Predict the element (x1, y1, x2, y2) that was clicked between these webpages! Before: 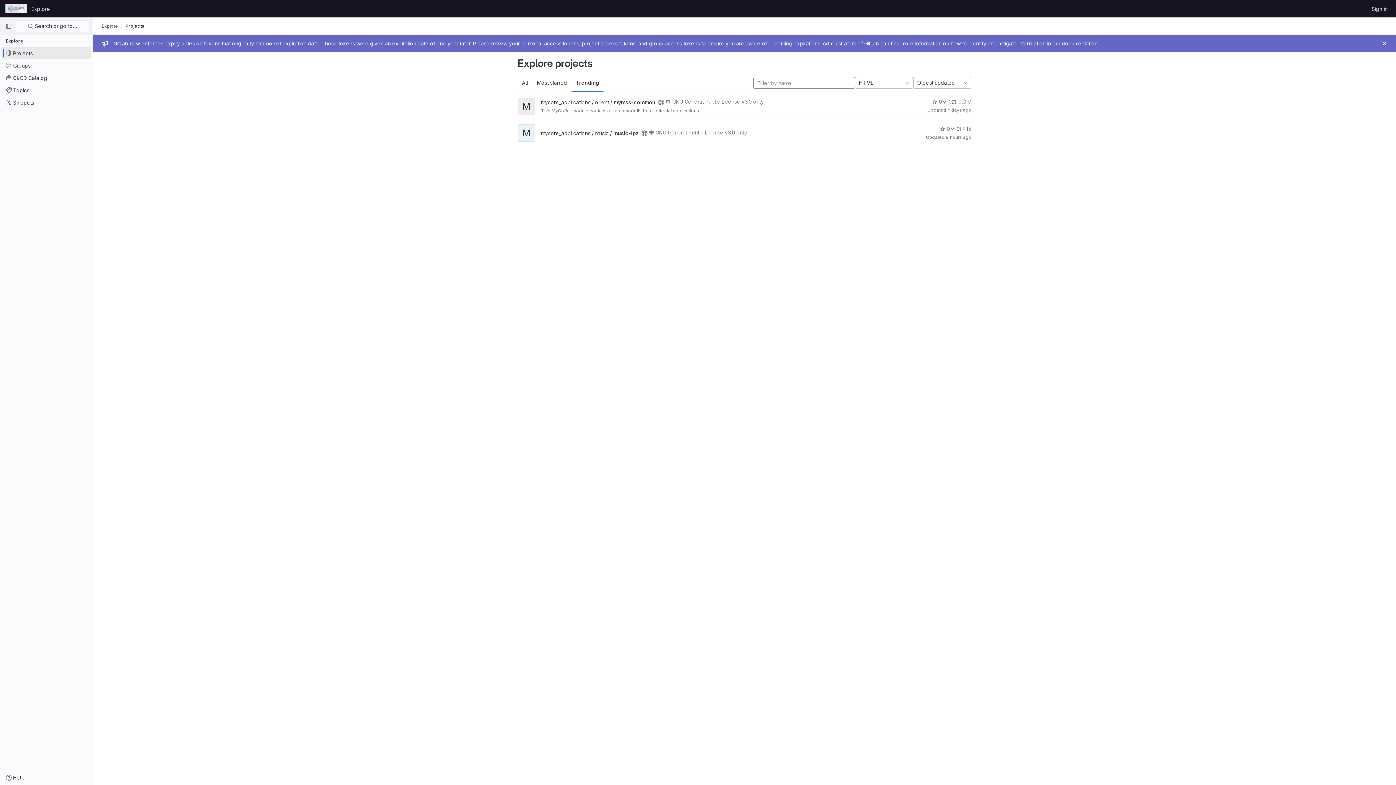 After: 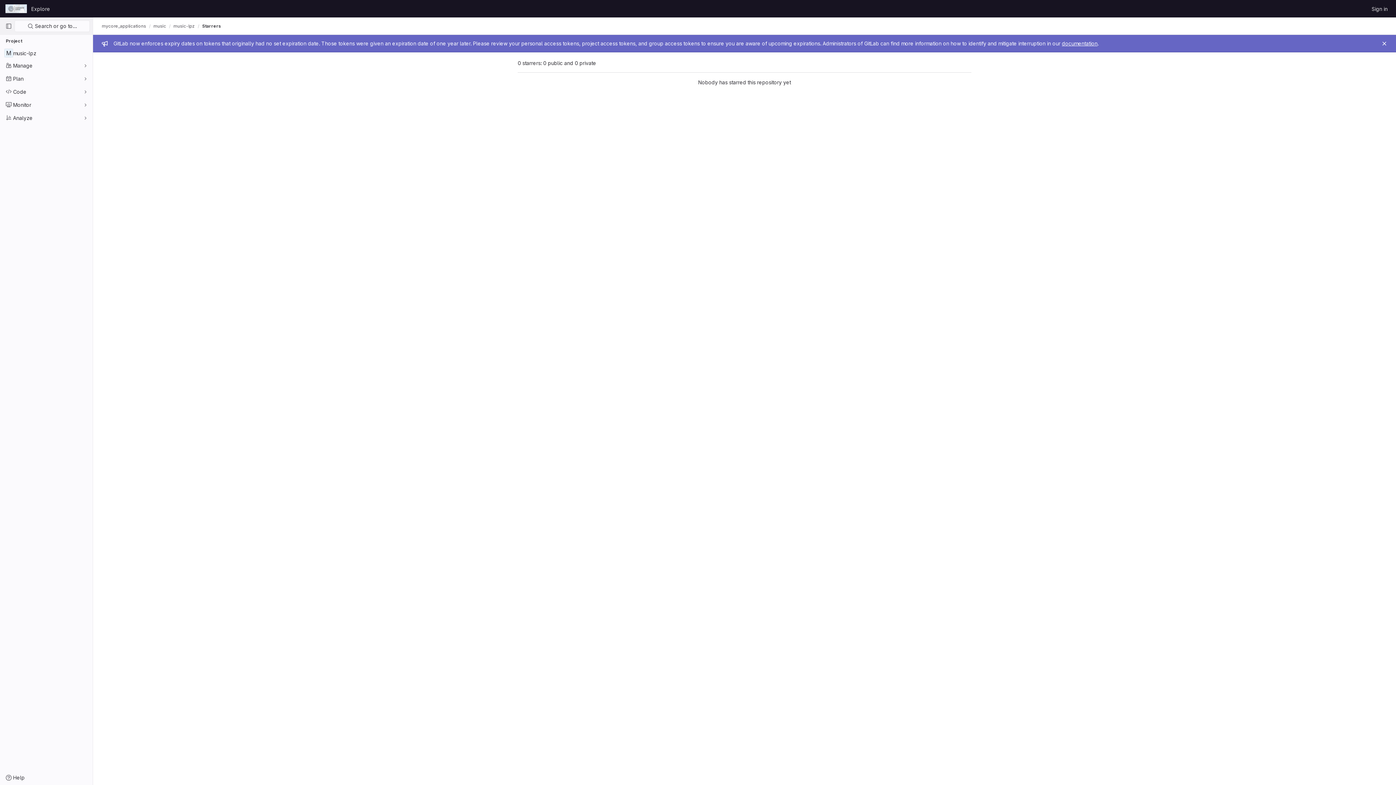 Action: bbox: (940, 125, 950, 132) label: 0